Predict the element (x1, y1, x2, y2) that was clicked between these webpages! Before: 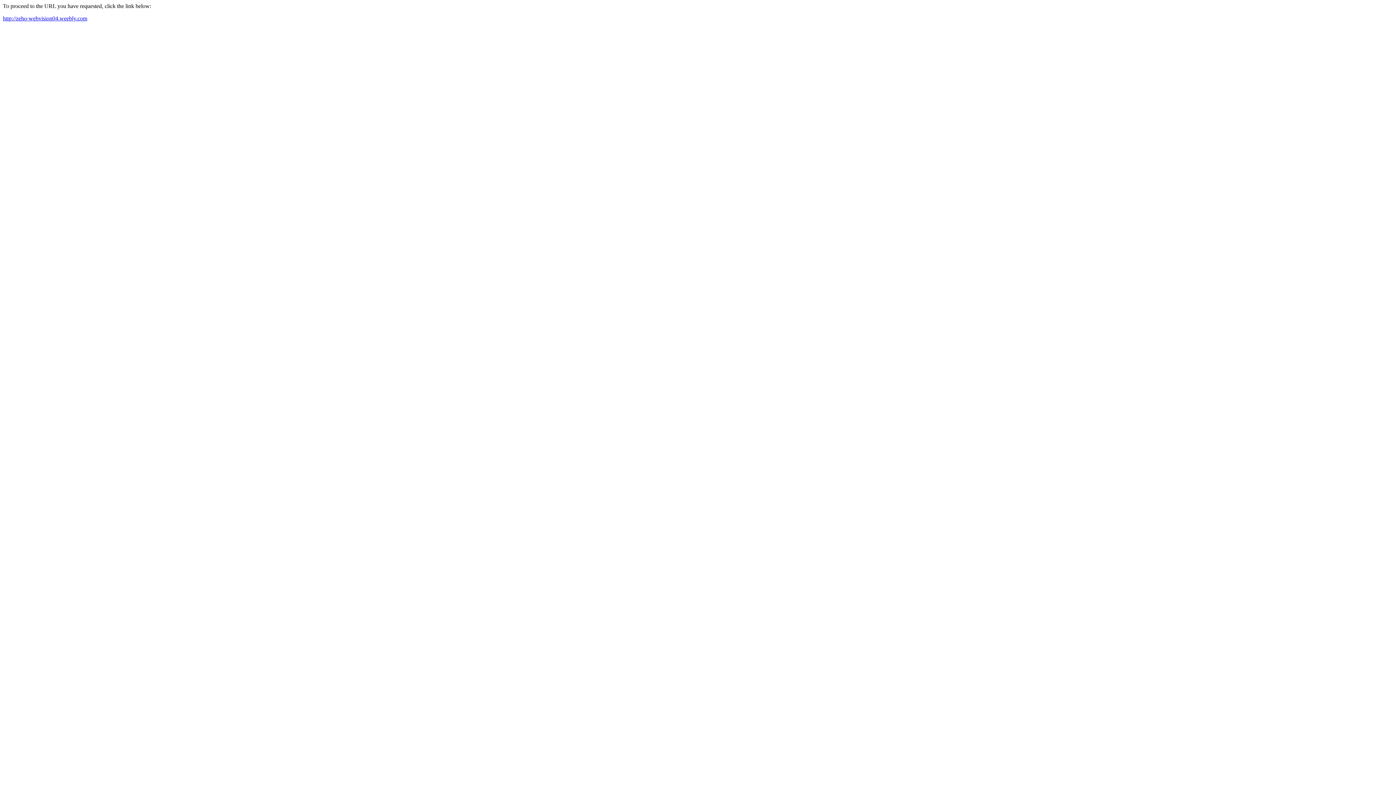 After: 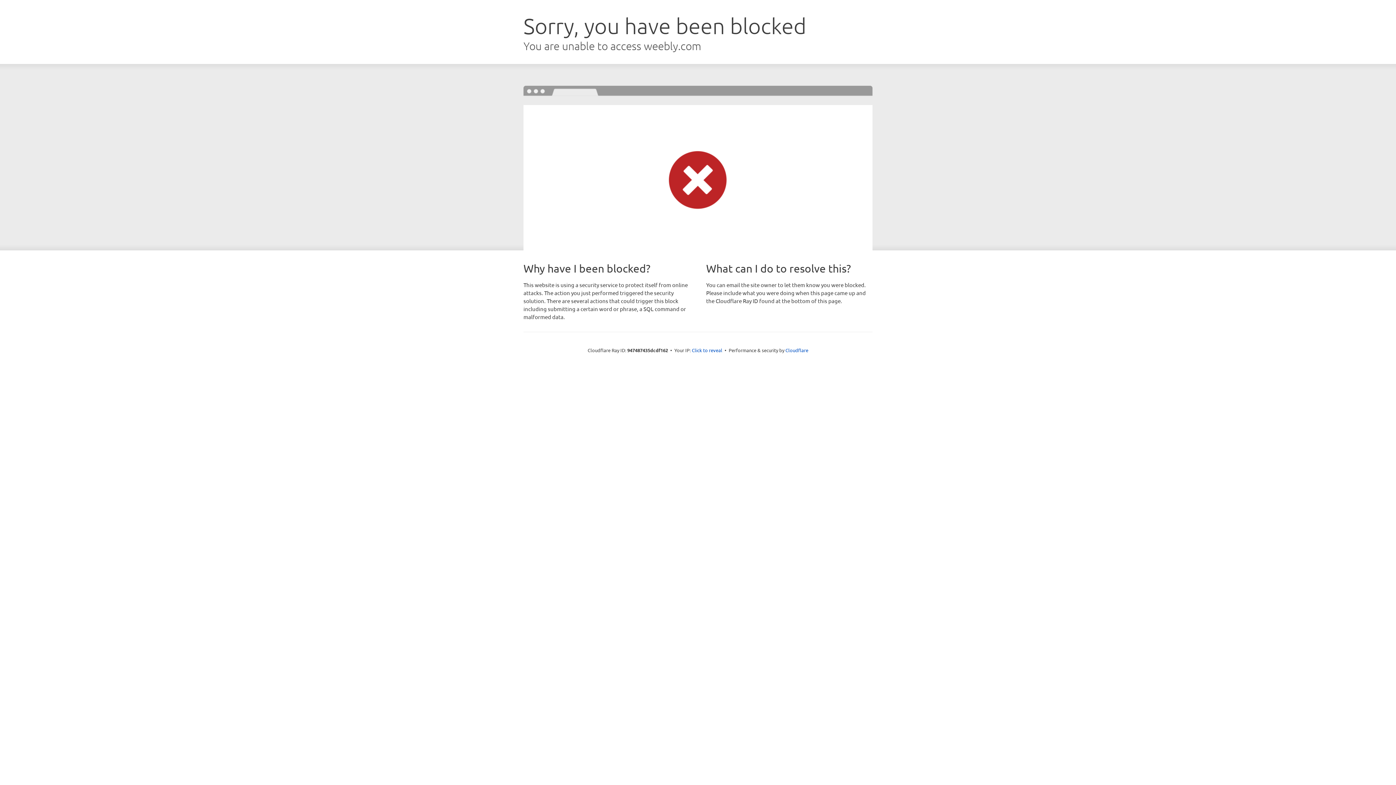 Action: bbox: (2, 15, 87, 21) label: http://zeho-webvision04.weebly.com